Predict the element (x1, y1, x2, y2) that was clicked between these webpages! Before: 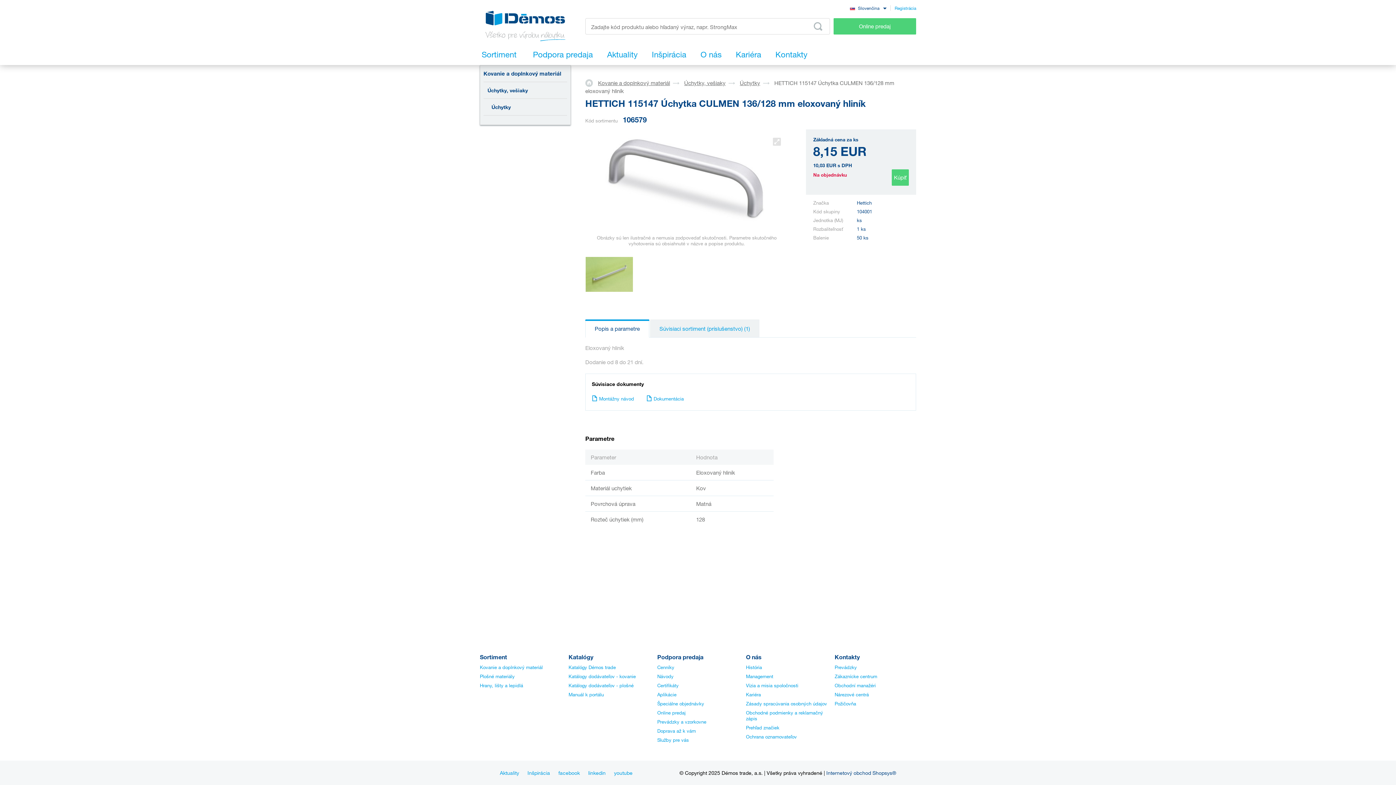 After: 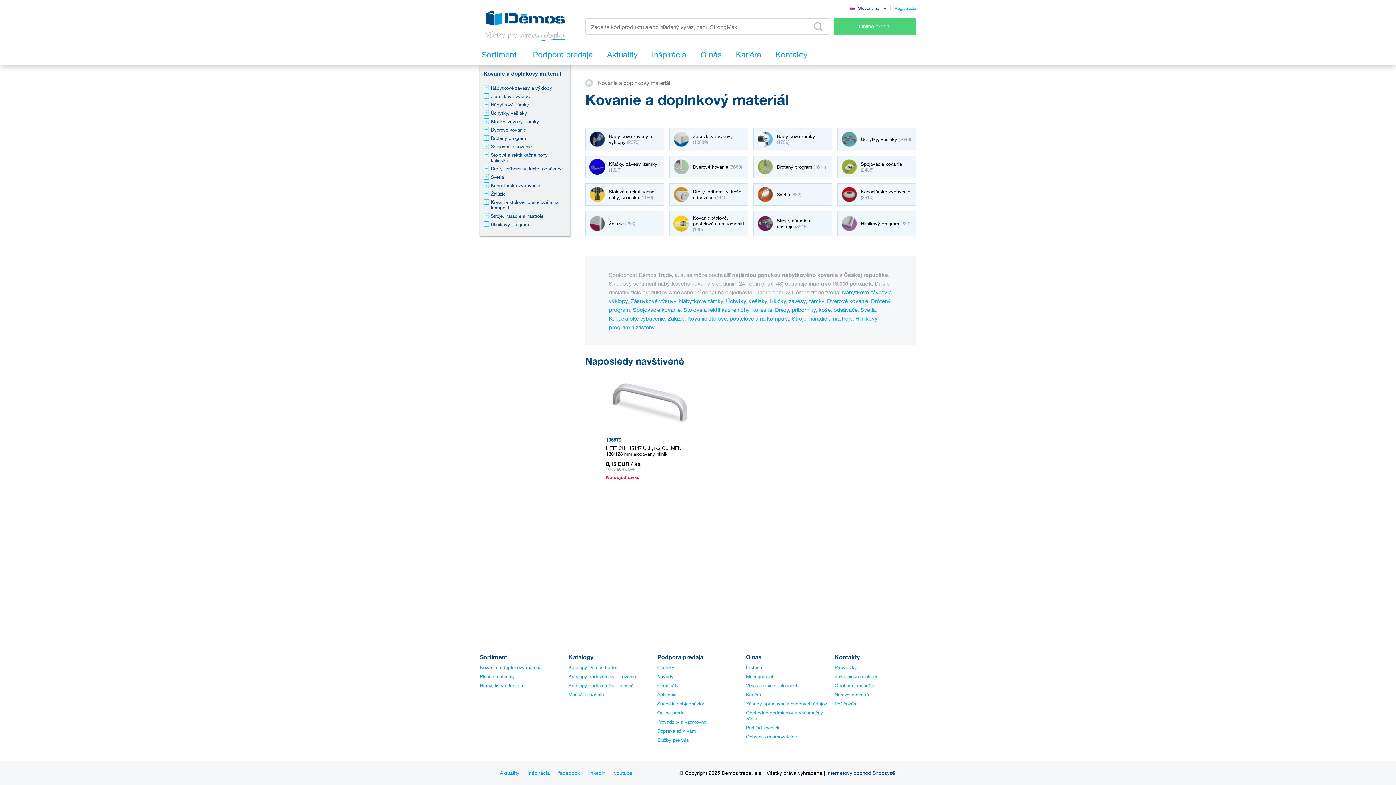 Action: label: Kovanie a doplnkový materiál bbox: (480, 664, 542, 670)